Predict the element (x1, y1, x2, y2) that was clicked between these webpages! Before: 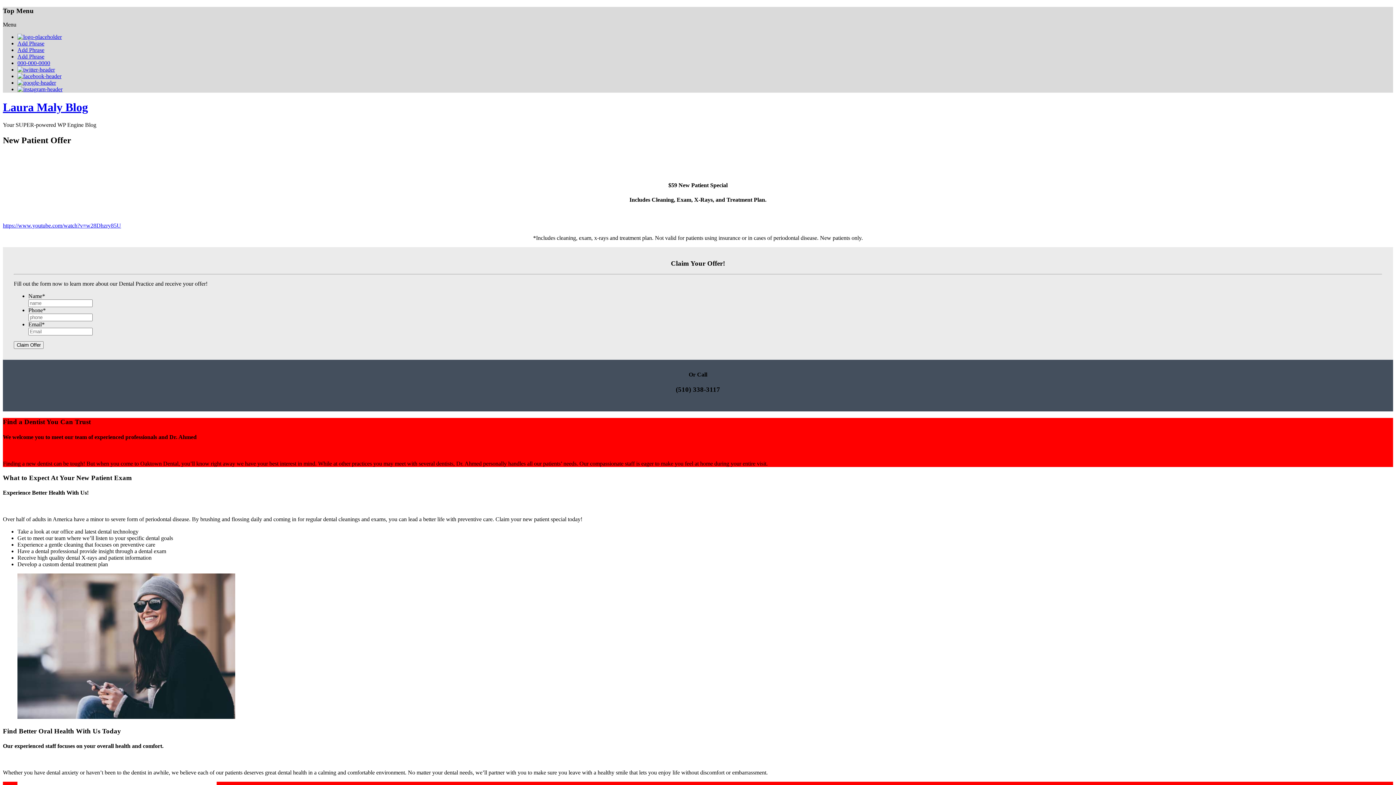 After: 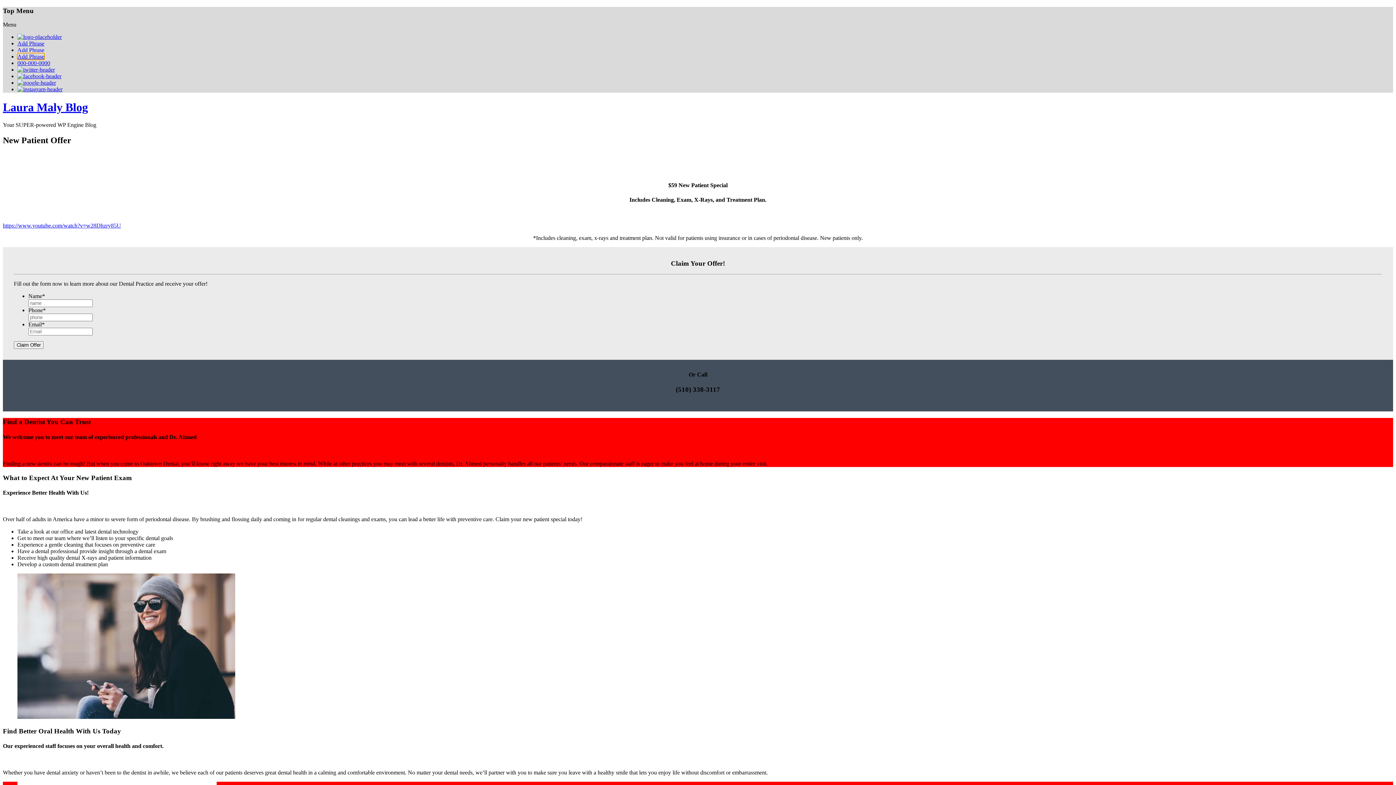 Action: bbox: (17, 53, 44, 59) label: Add Phrase